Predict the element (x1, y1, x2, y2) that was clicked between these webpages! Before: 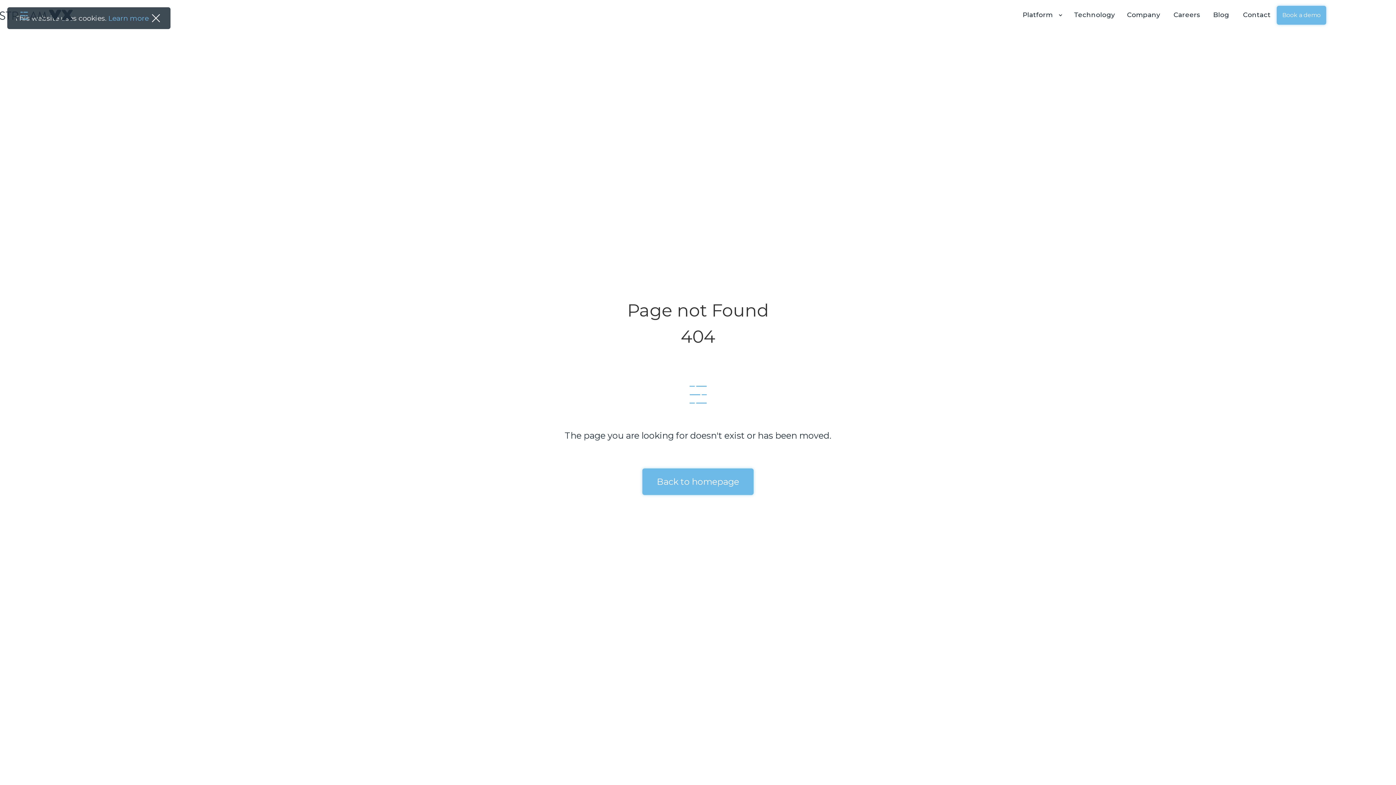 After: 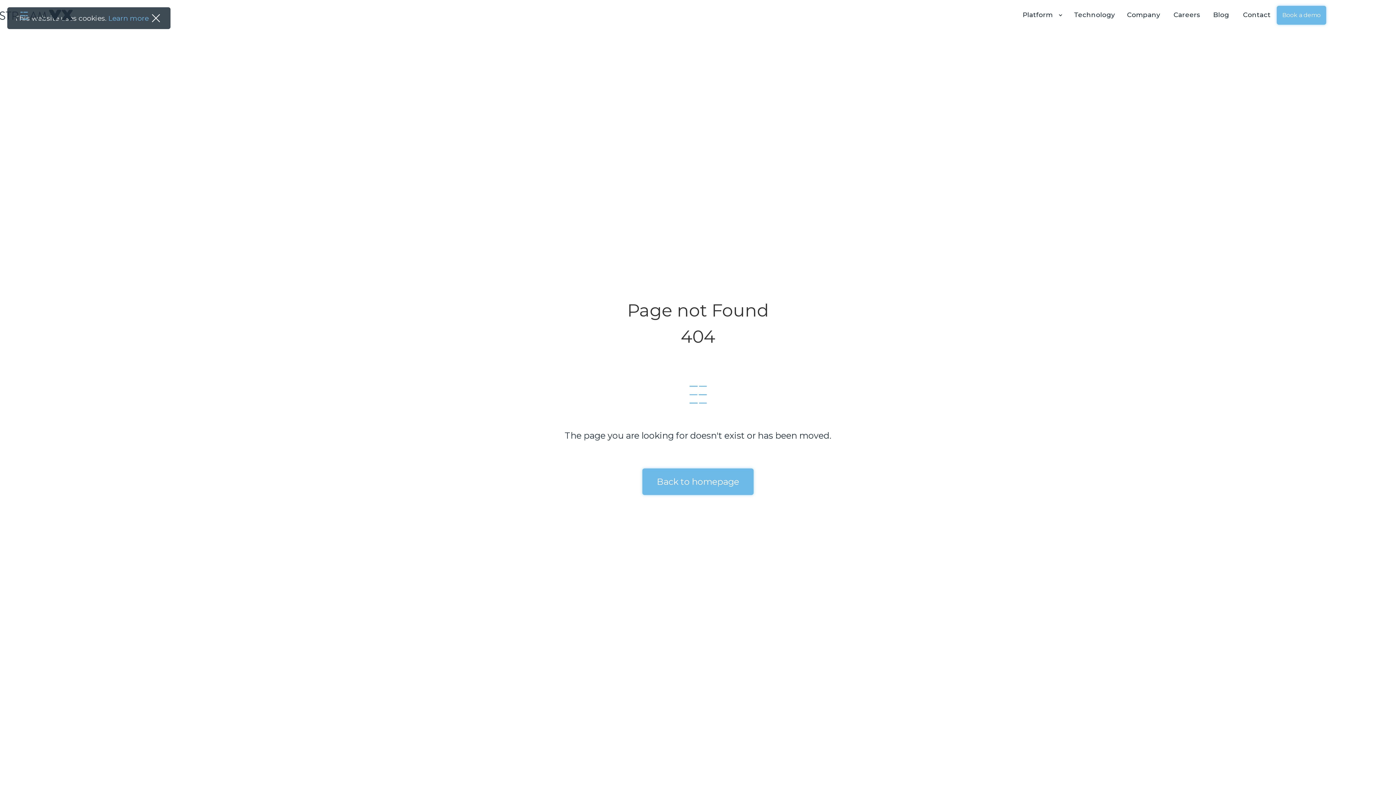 Action: bbox: (1015, 0, 1070, 30) label: Platform